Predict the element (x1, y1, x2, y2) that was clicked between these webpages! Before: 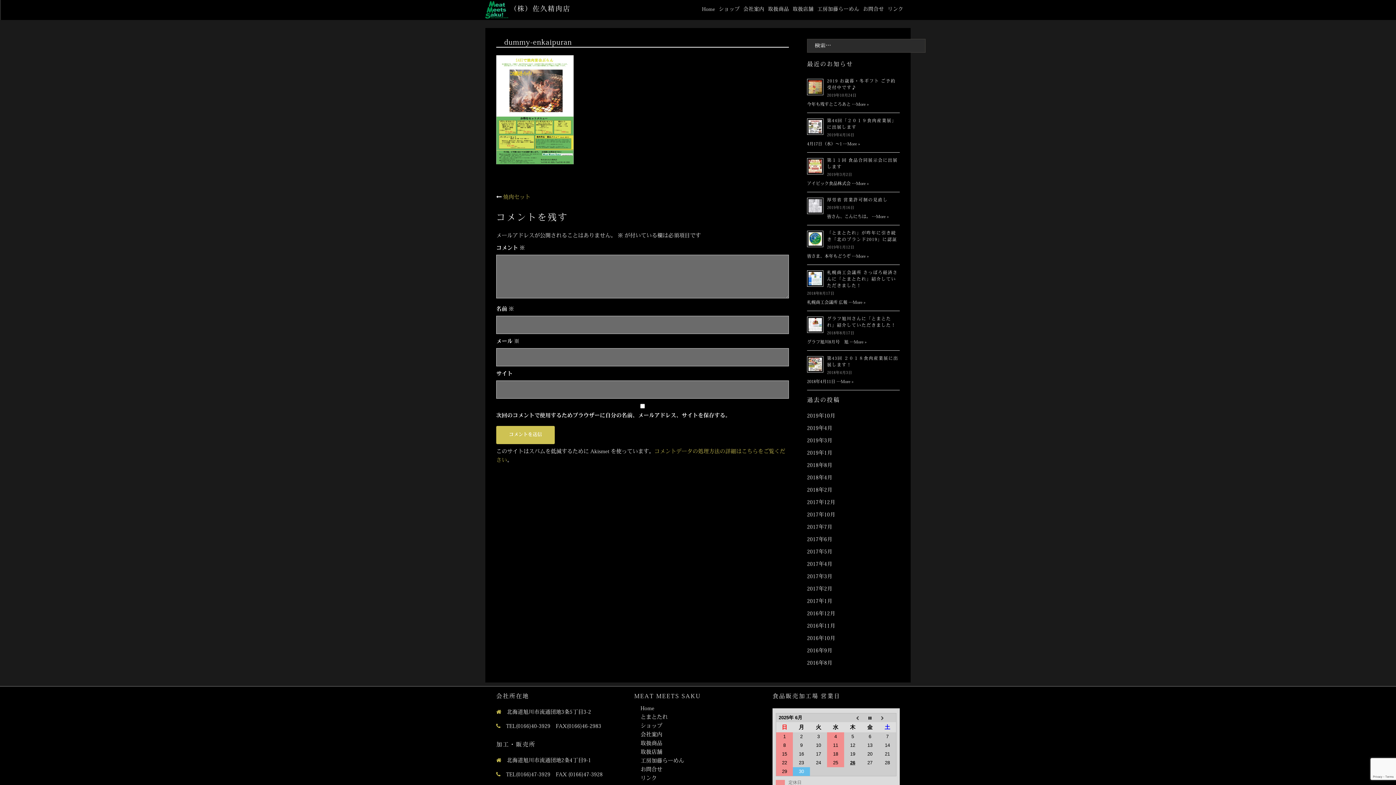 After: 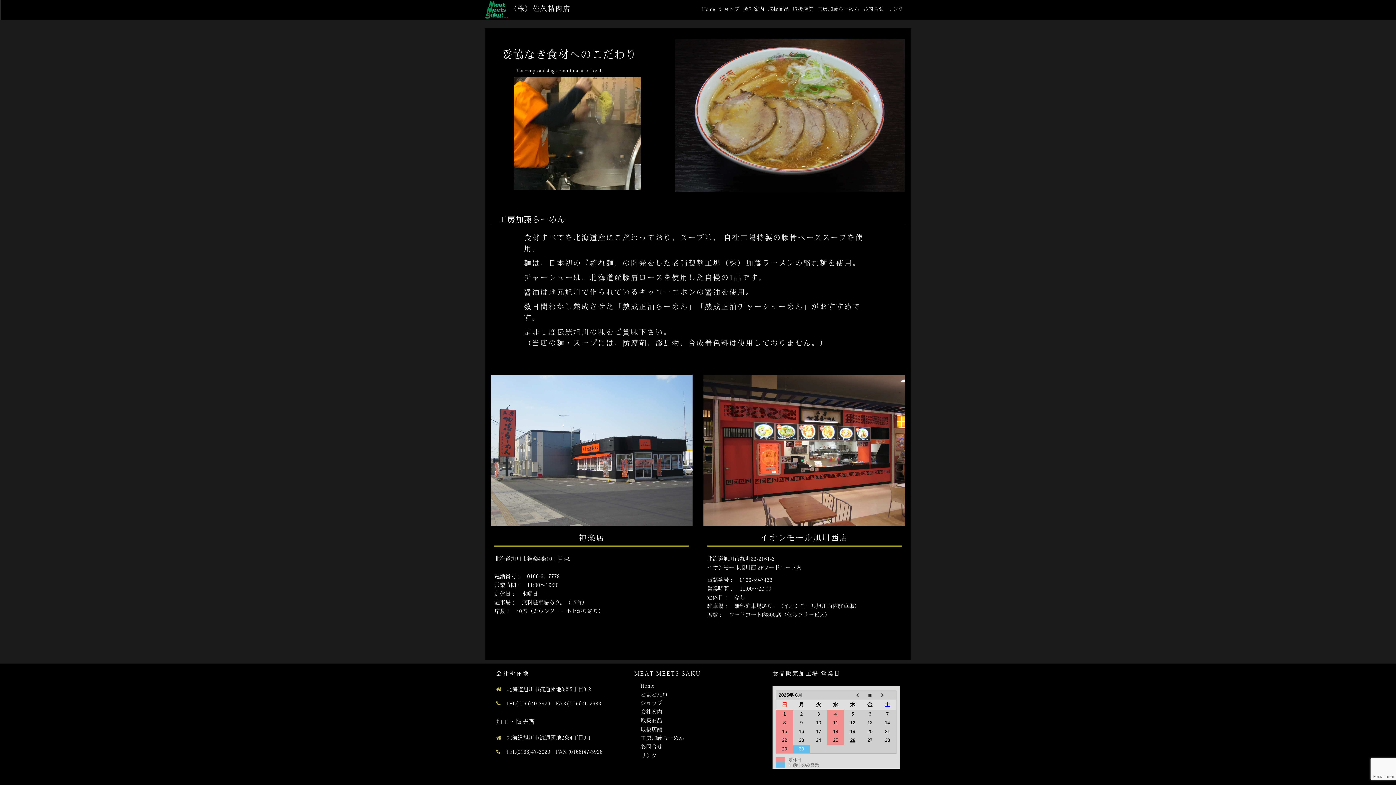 Action: bbox: (817, 5, 859, 14) label: 工房加藤らーめん